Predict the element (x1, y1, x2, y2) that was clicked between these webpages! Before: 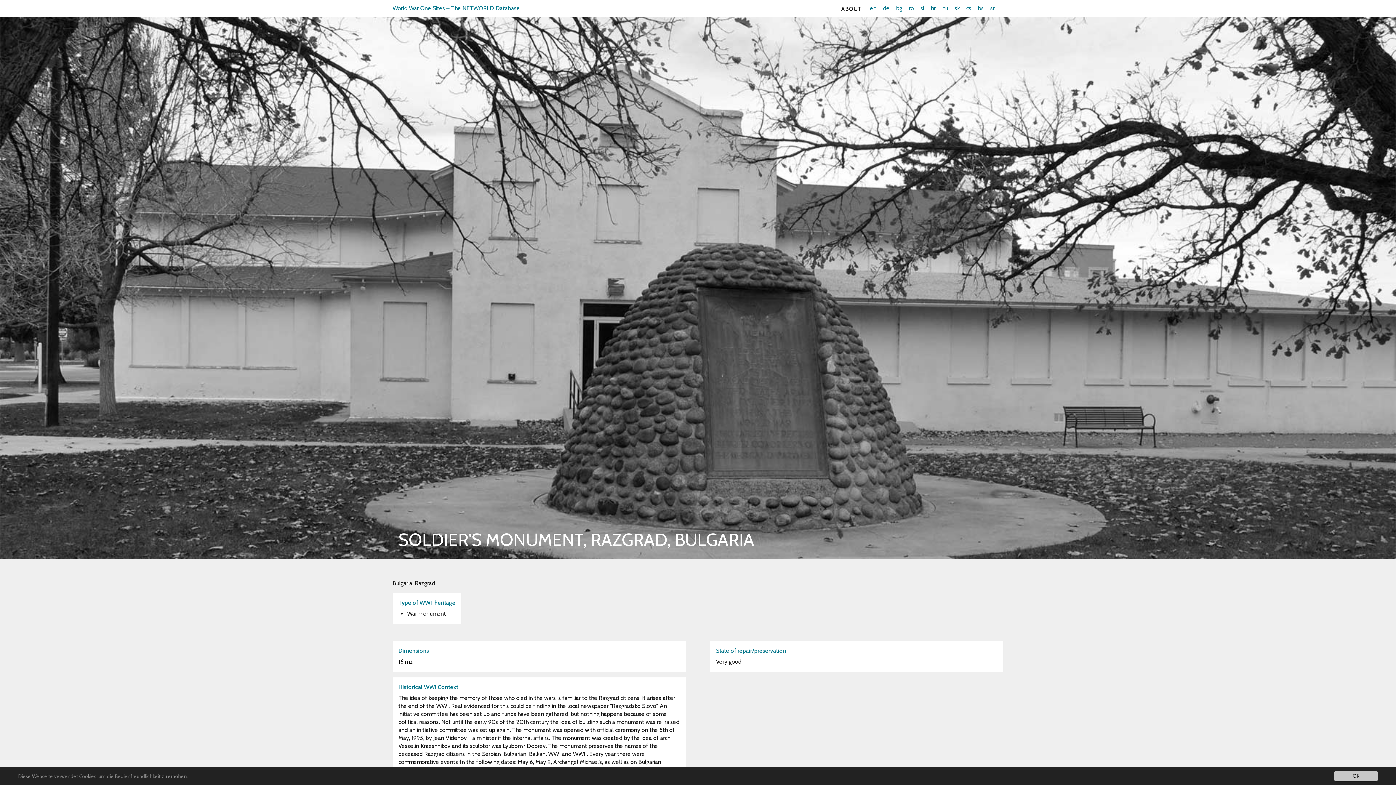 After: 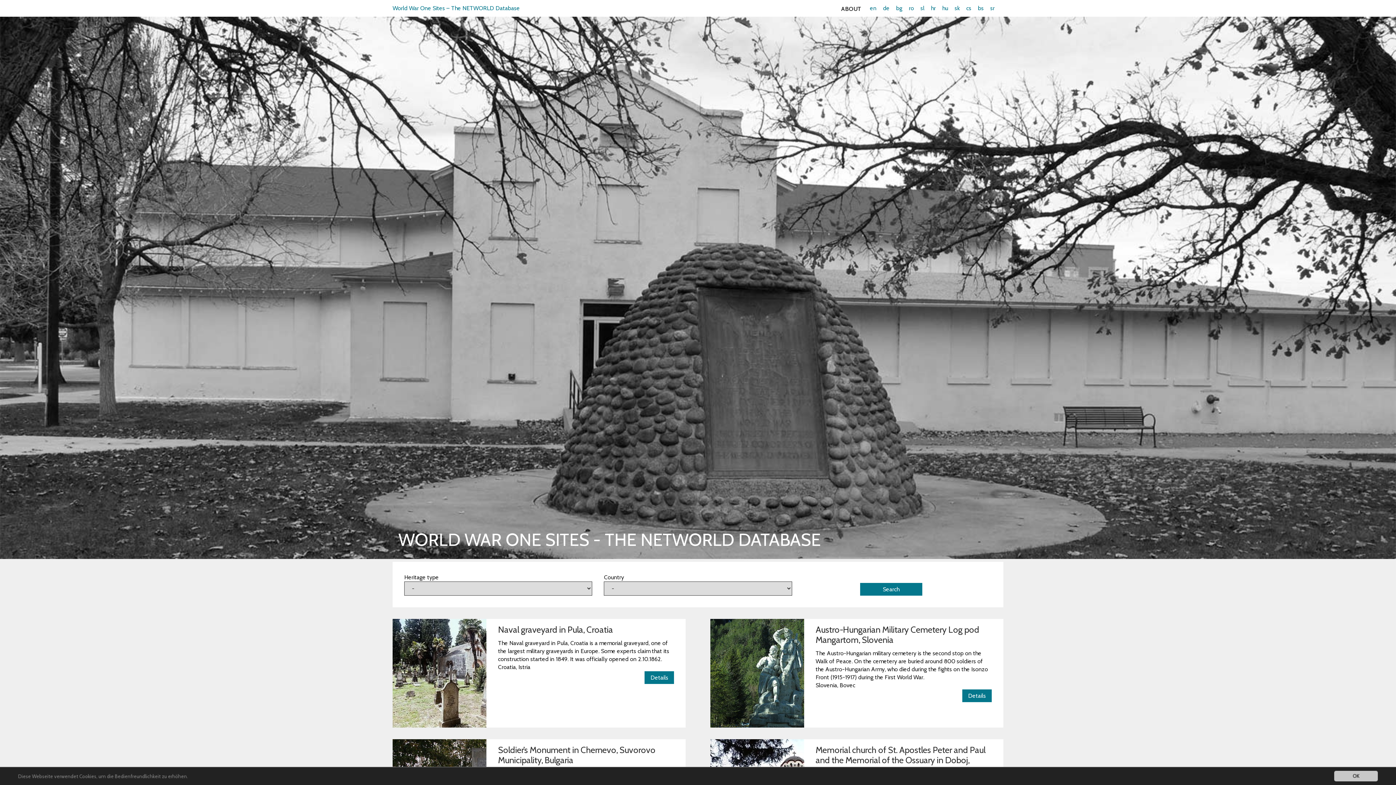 Action: bbox: (867, 4, 879, 11) label: en